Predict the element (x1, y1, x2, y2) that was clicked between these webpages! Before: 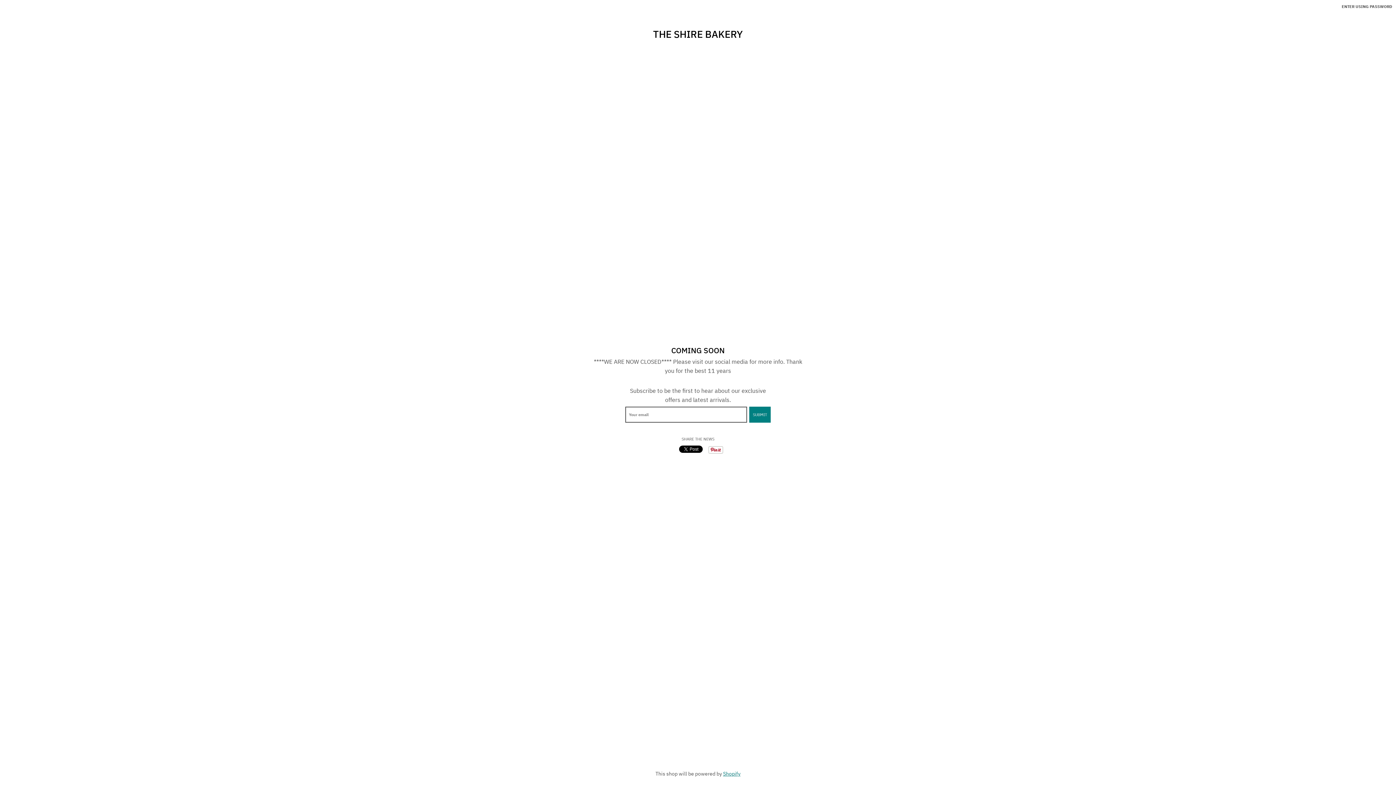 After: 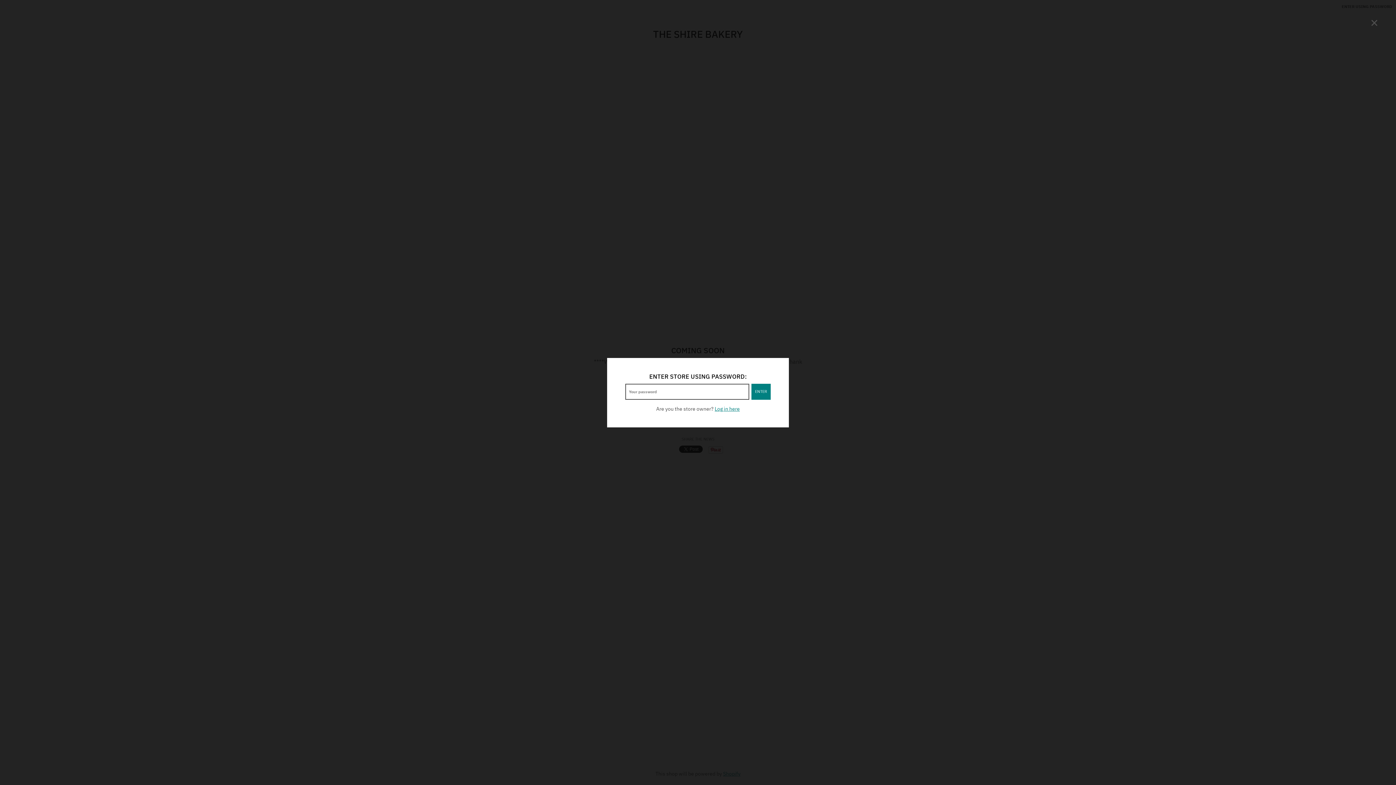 Action: bbox: (1342, 3, 1392, 9) label: ENTER USING PASSWORD